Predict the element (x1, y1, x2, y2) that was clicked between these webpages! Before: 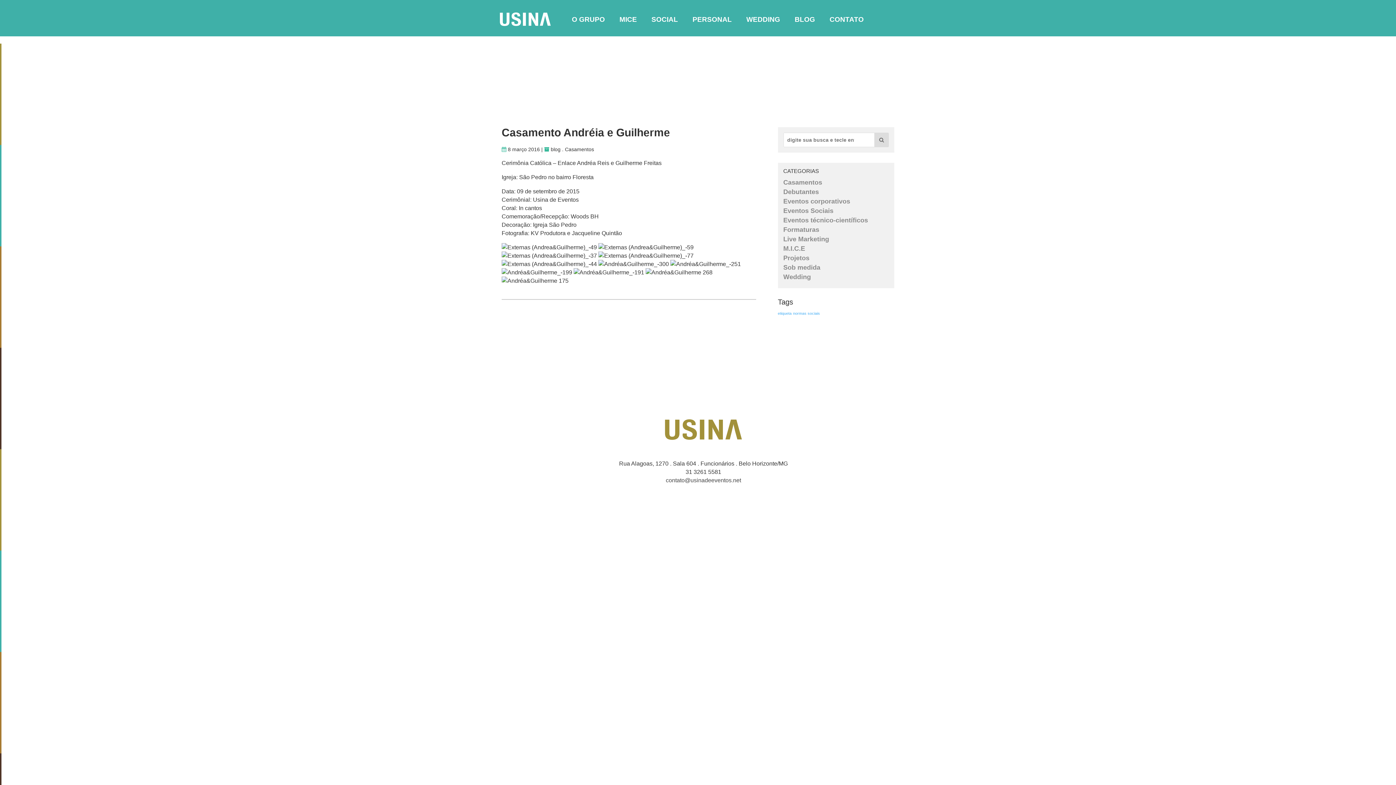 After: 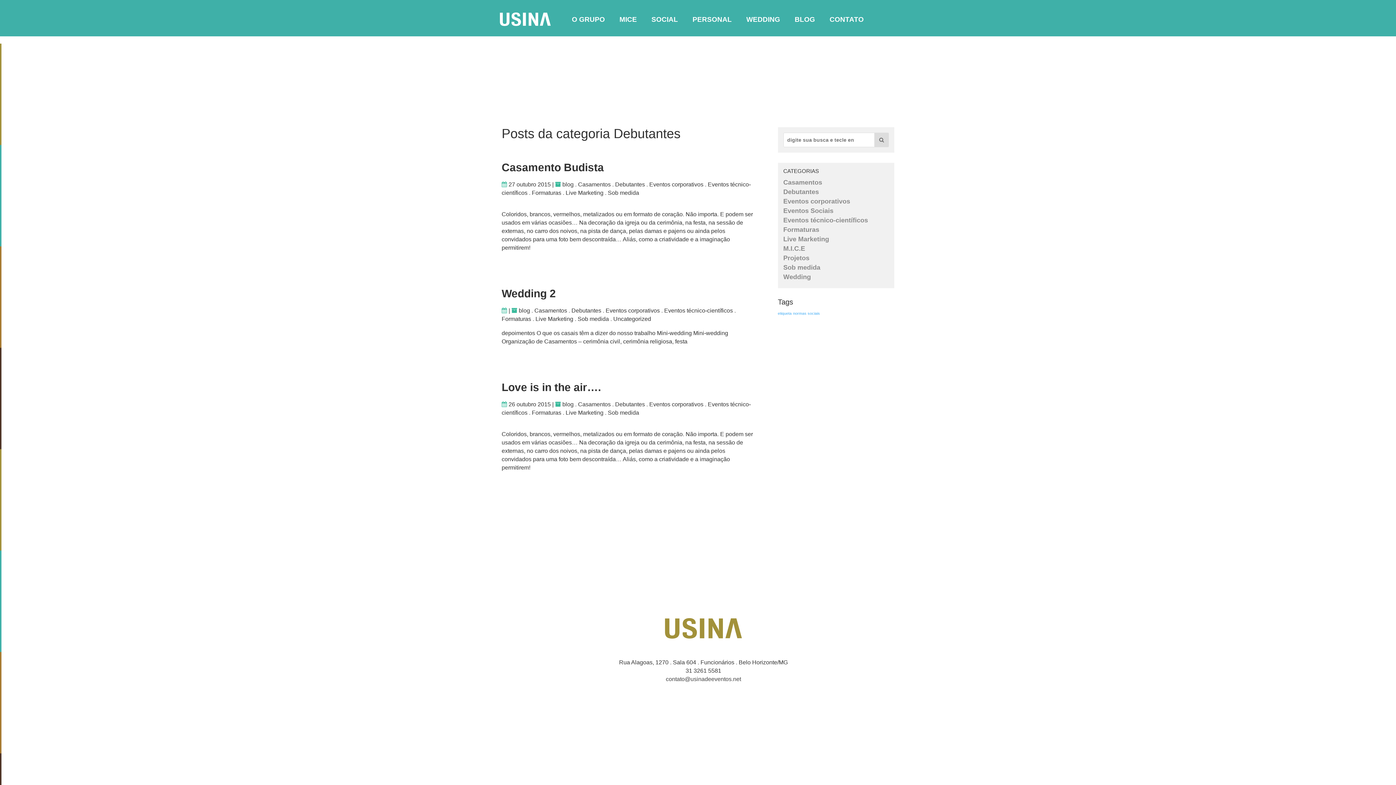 Action: bbox: (783, 186, 819, 197) label: Debutantes